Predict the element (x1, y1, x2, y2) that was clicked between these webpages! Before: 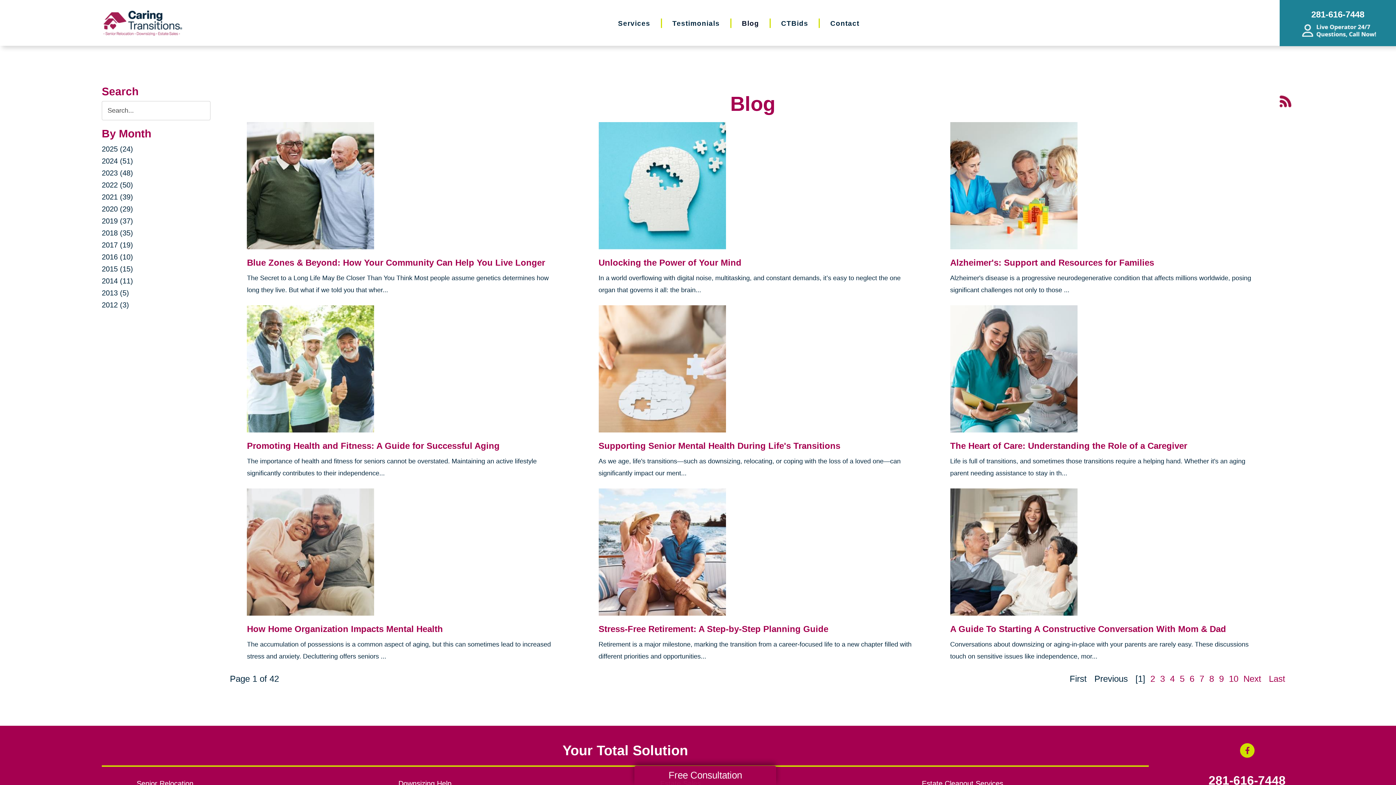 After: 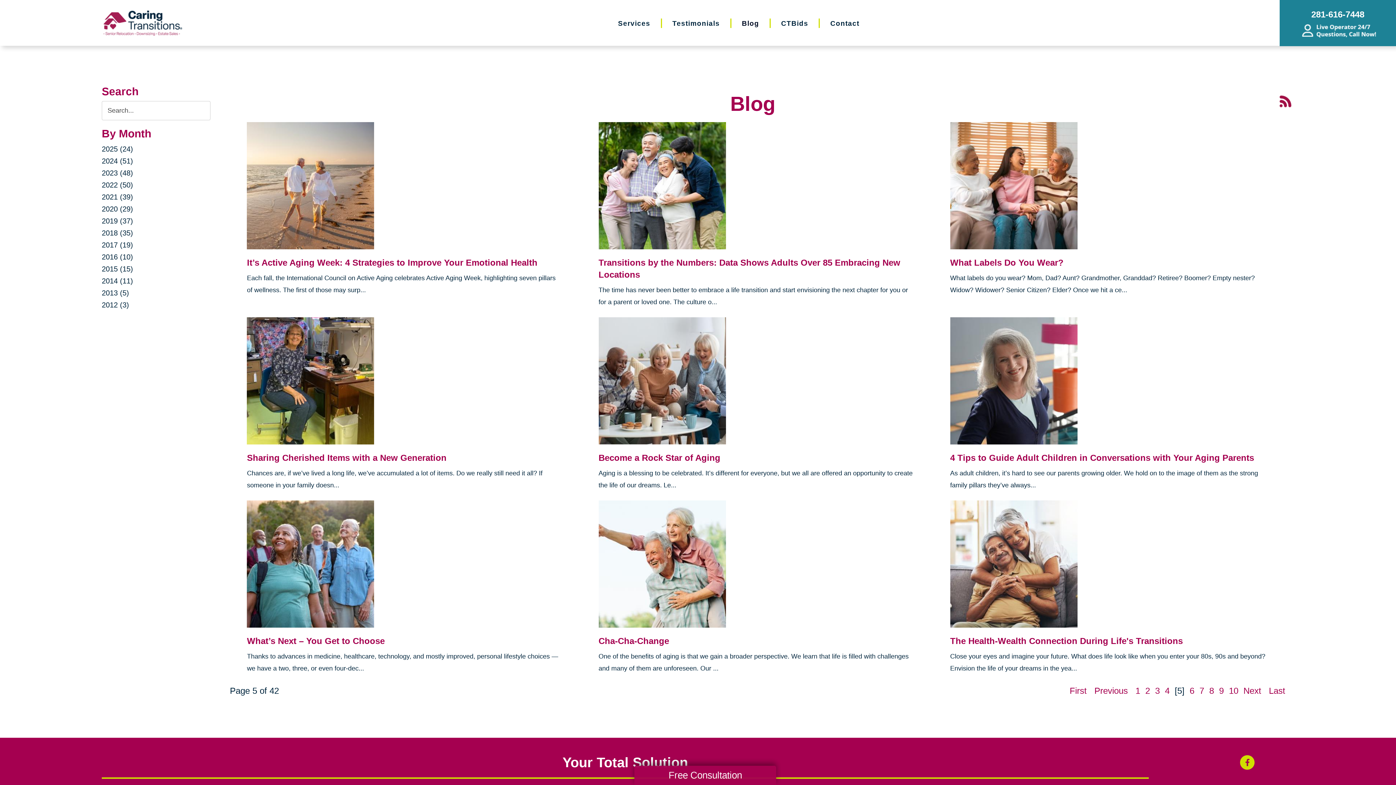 Action: label: 5 bbox: (1180, 674, 1184, 684)